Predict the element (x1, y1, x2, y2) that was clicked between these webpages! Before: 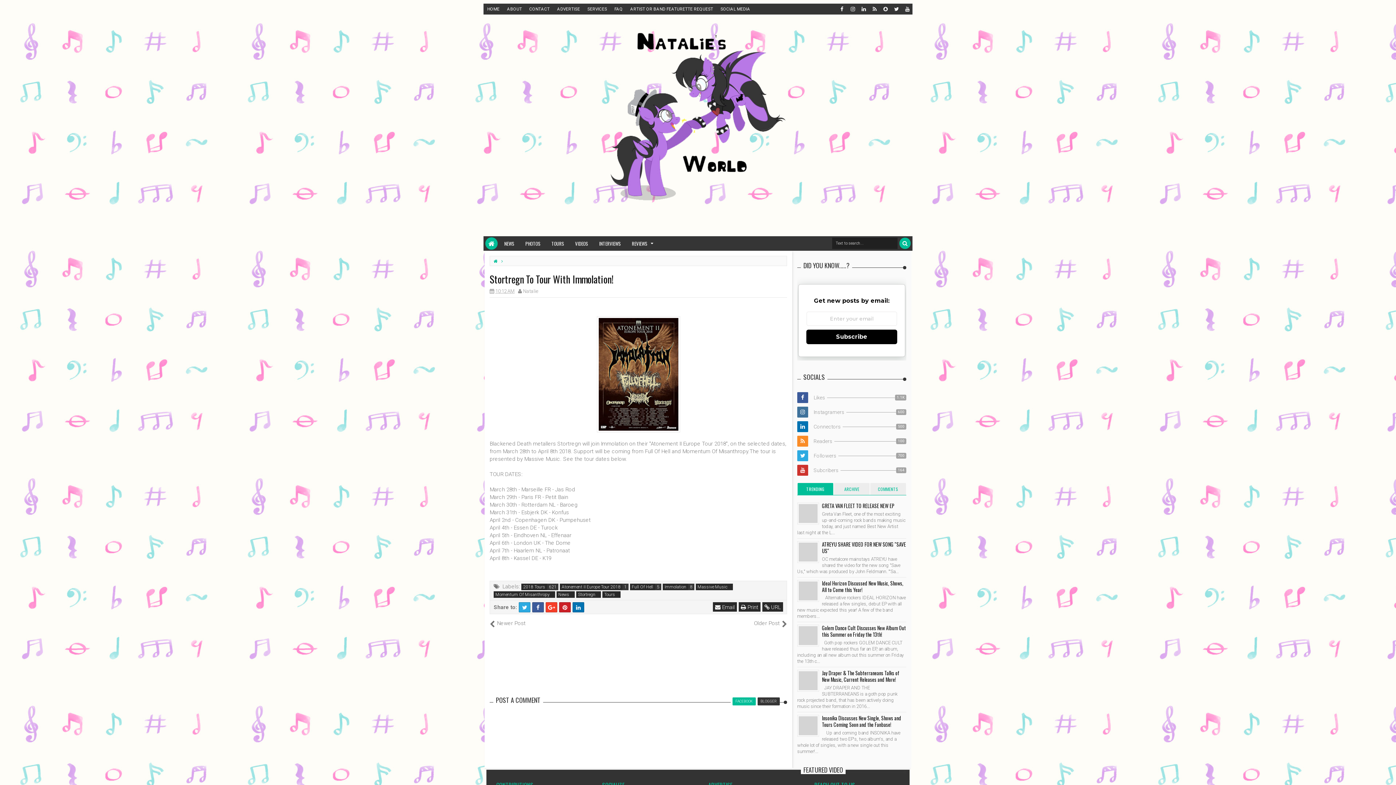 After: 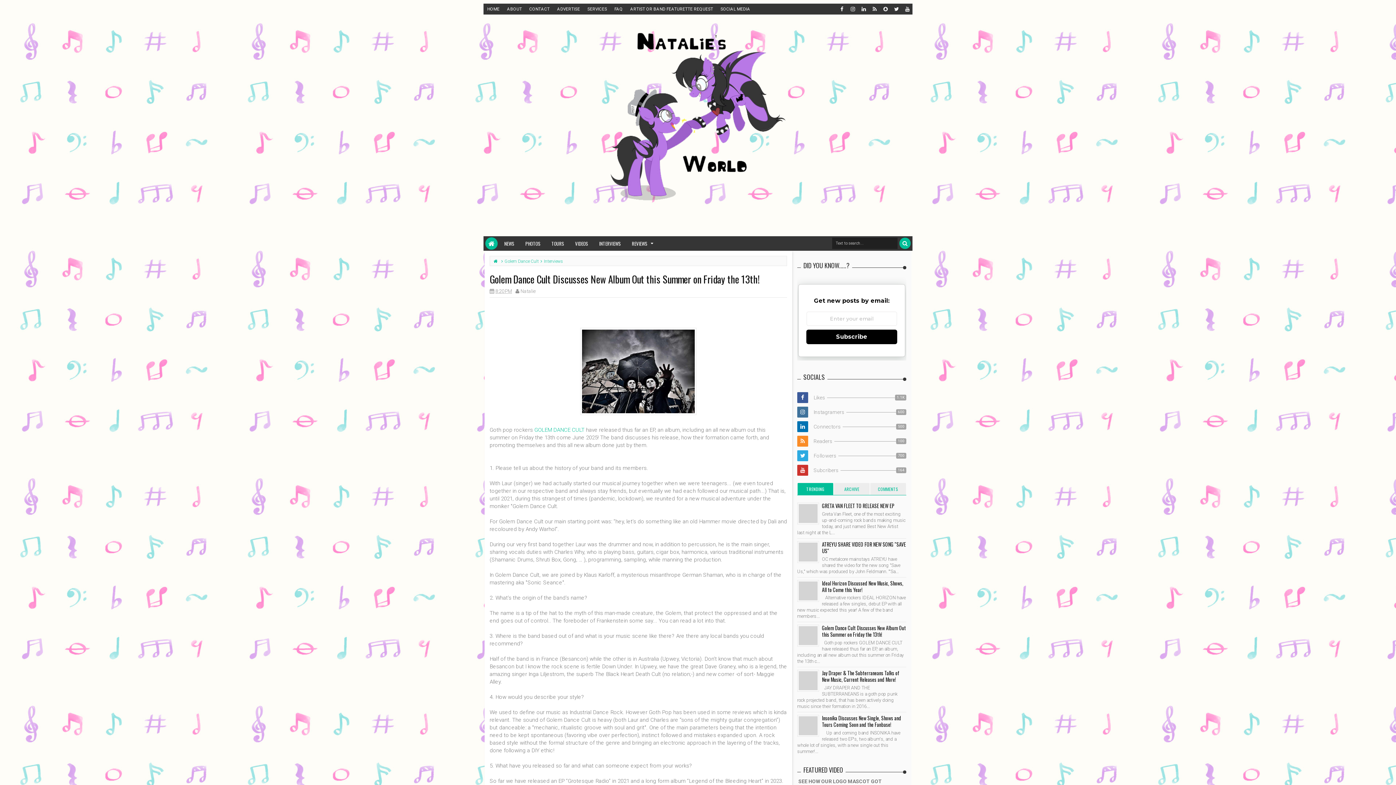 Action: bbox: (798, 626, 817, 645)